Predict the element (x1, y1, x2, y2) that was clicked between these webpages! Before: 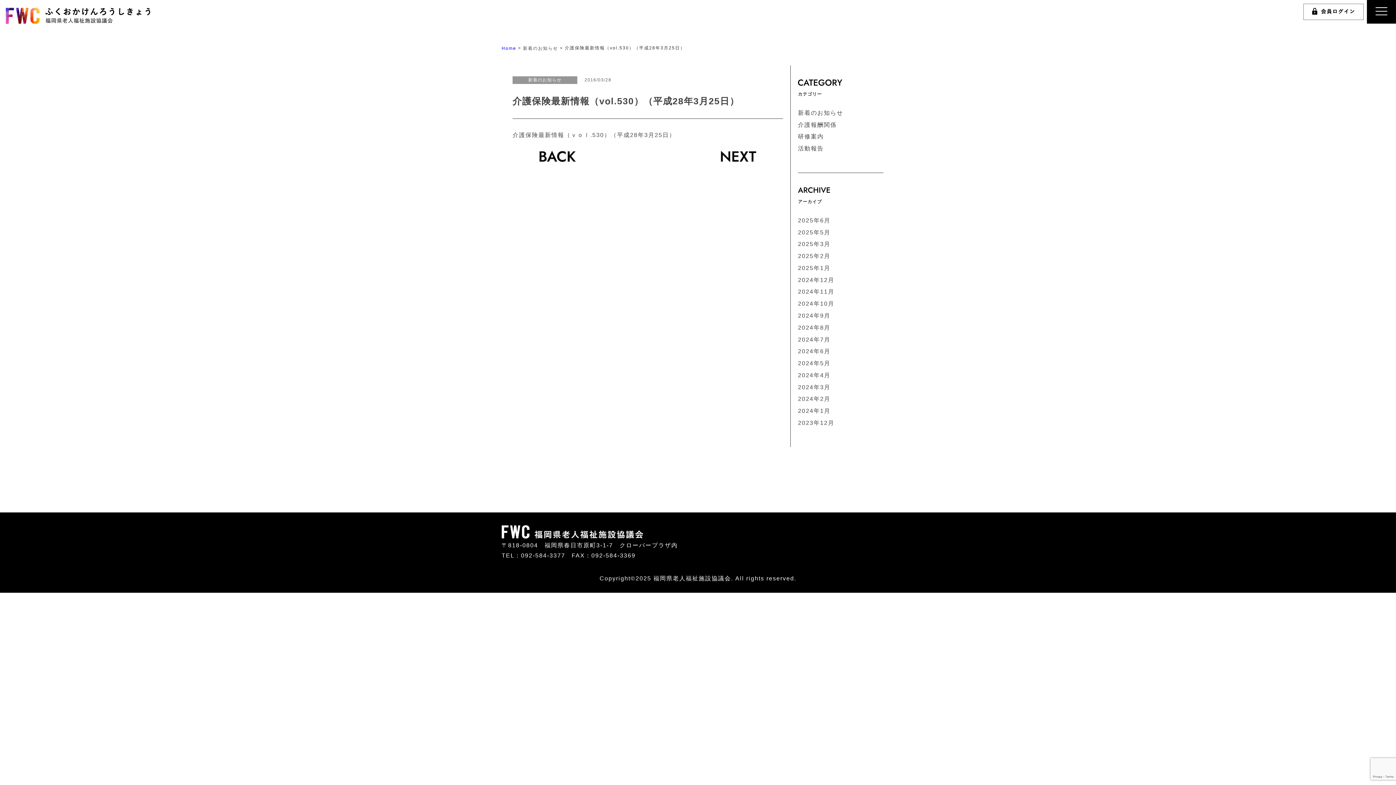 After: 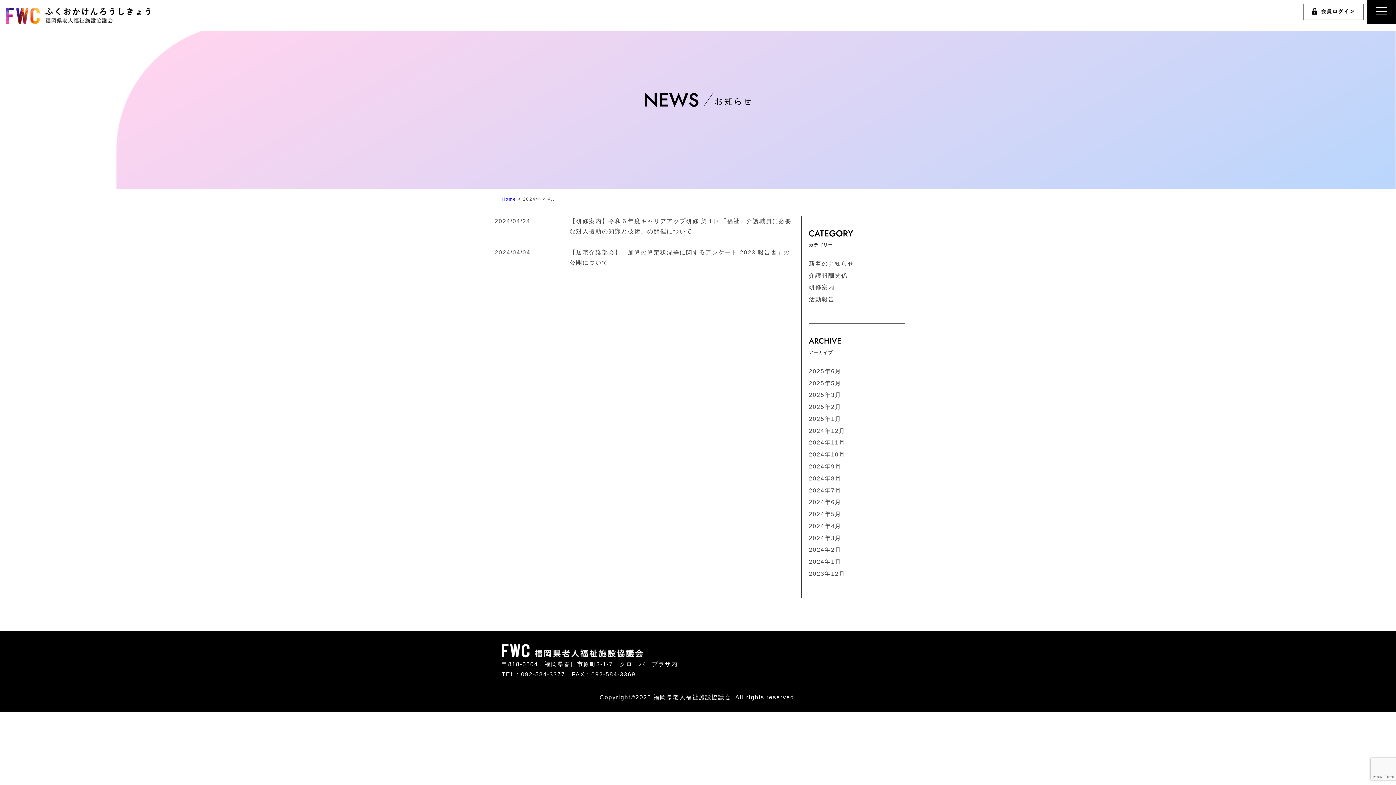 Action: label: 2024年4月 bbox: (798, 372, 830, 378)